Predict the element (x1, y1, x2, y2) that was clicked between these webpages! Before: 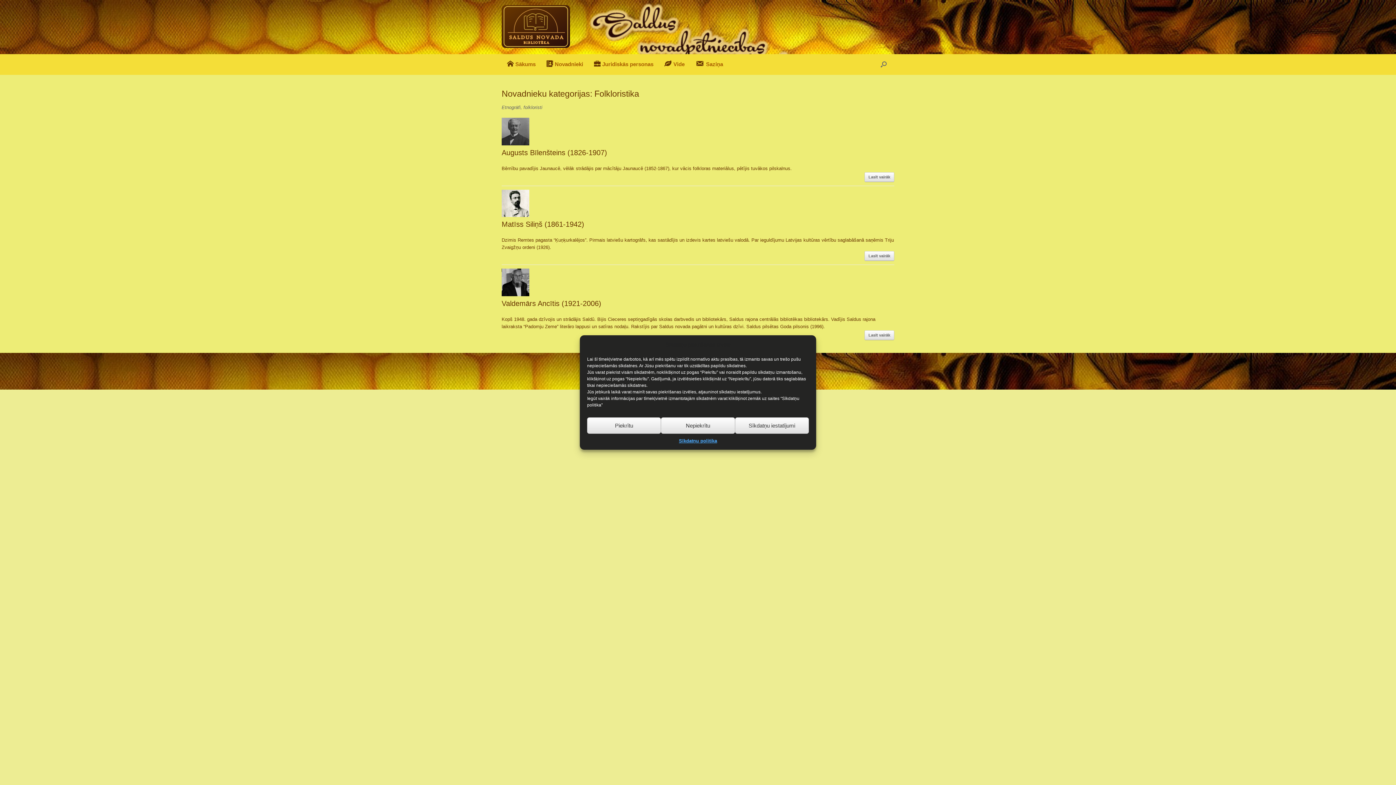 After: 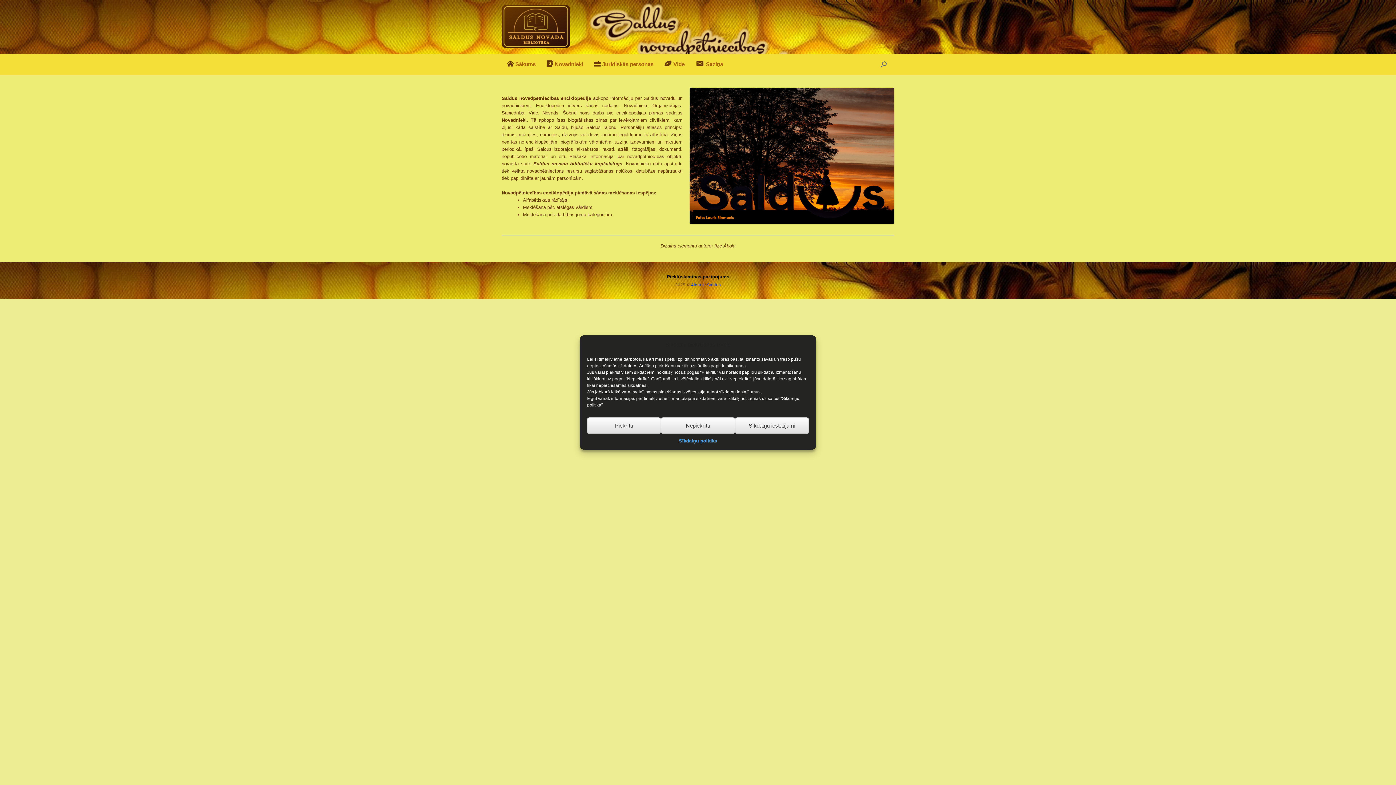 Action: bbox: (501, 3, 570, 48)